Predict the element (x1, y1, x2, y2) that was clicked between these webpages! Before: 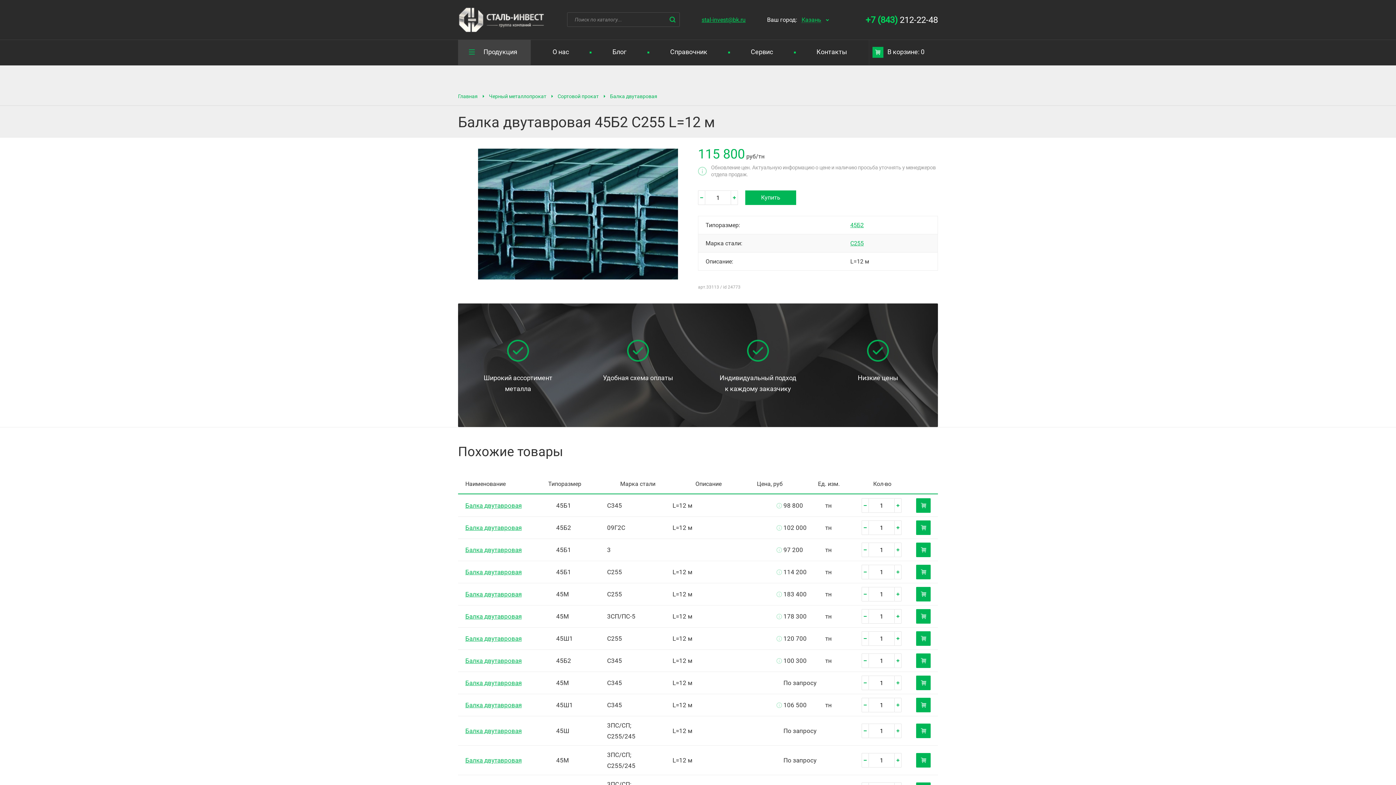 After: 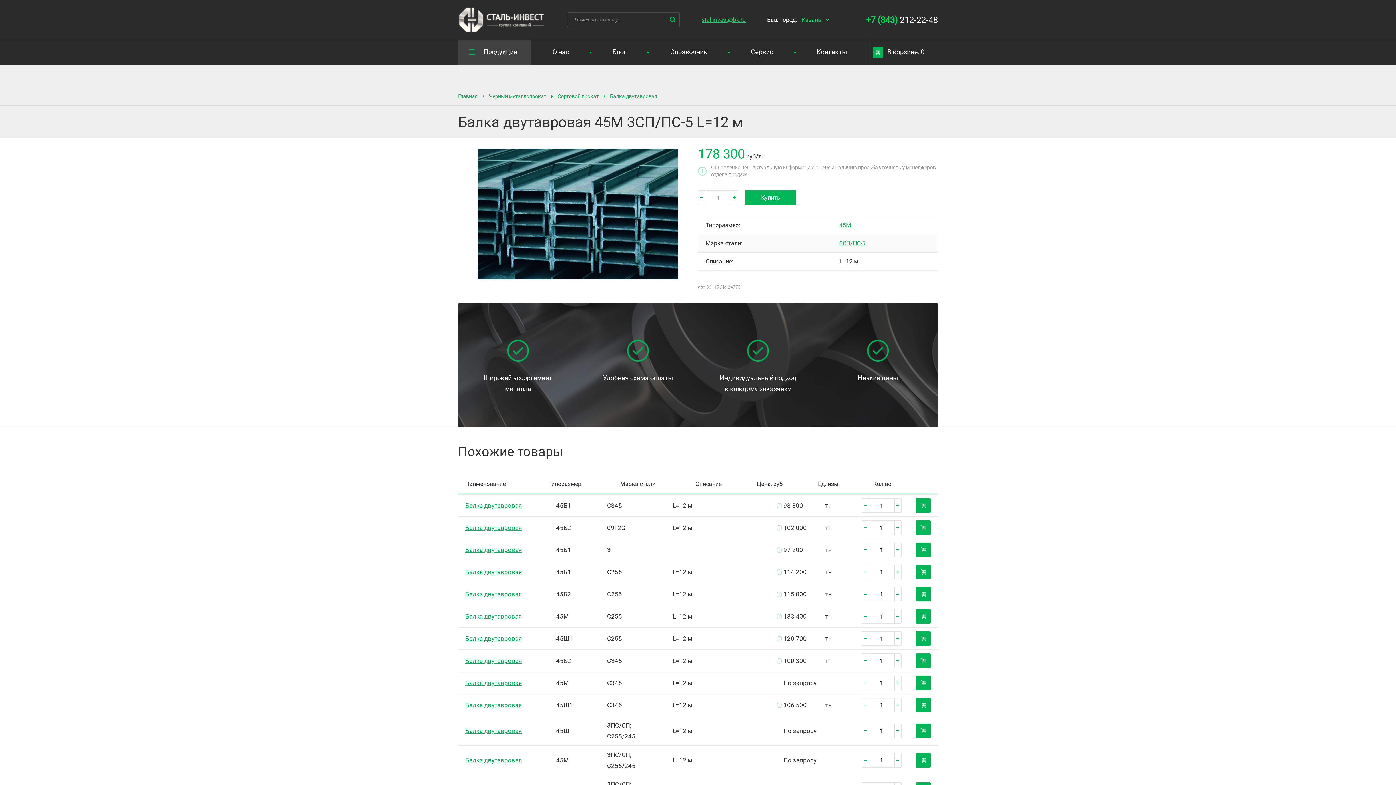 Action: bbox: (465, 613, 521, 620) label: Балка двутавровая